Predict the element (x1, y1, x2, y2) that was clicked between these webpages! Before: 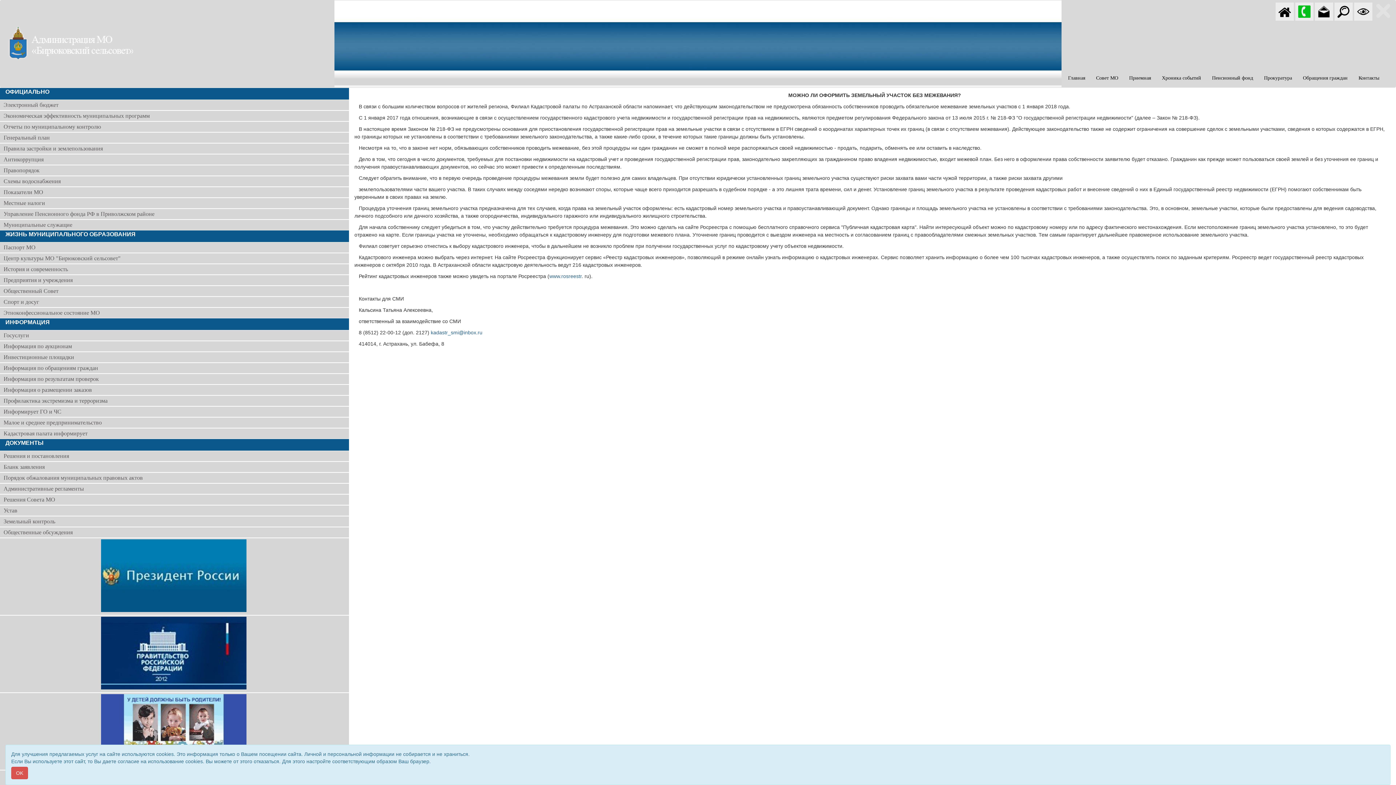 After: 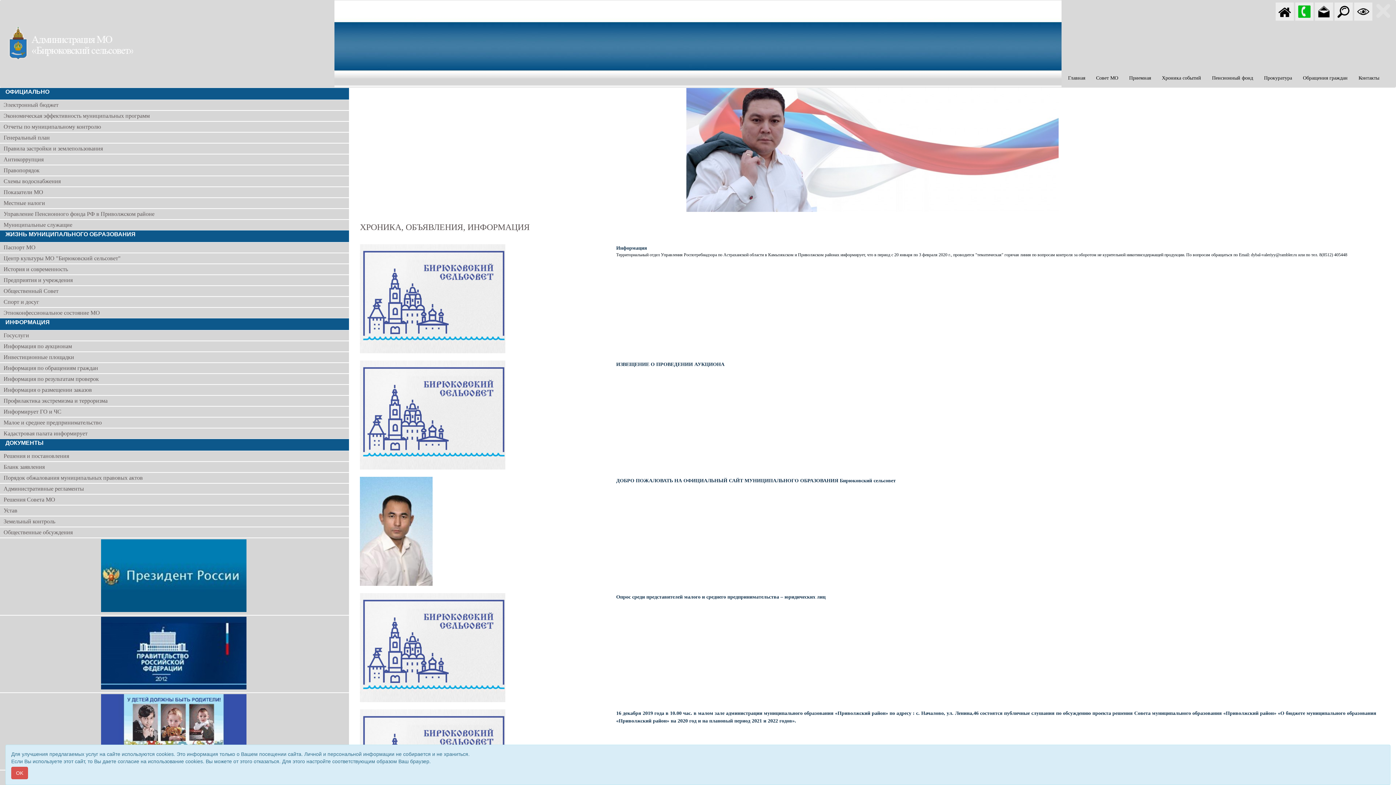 Action: bbox: (1276, 8, 1294, 14)